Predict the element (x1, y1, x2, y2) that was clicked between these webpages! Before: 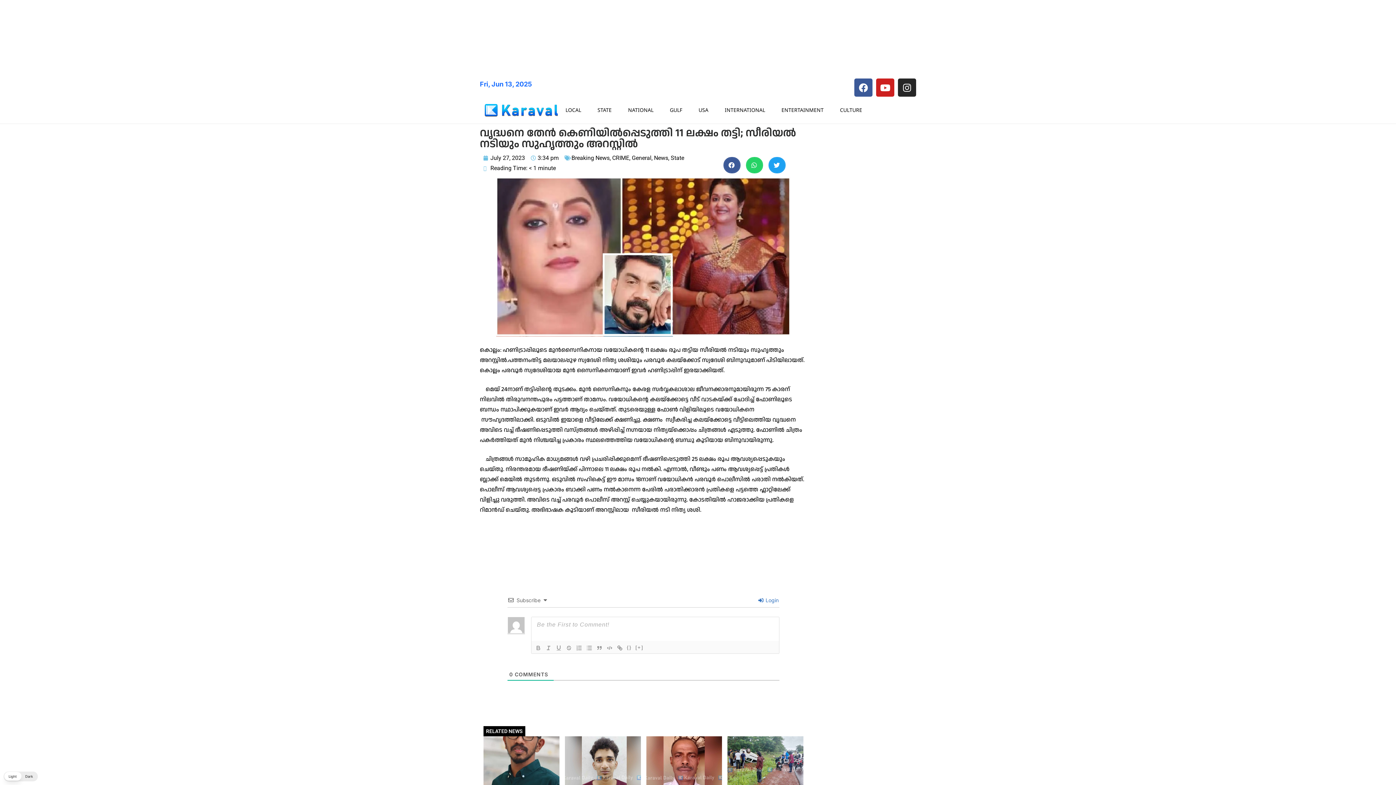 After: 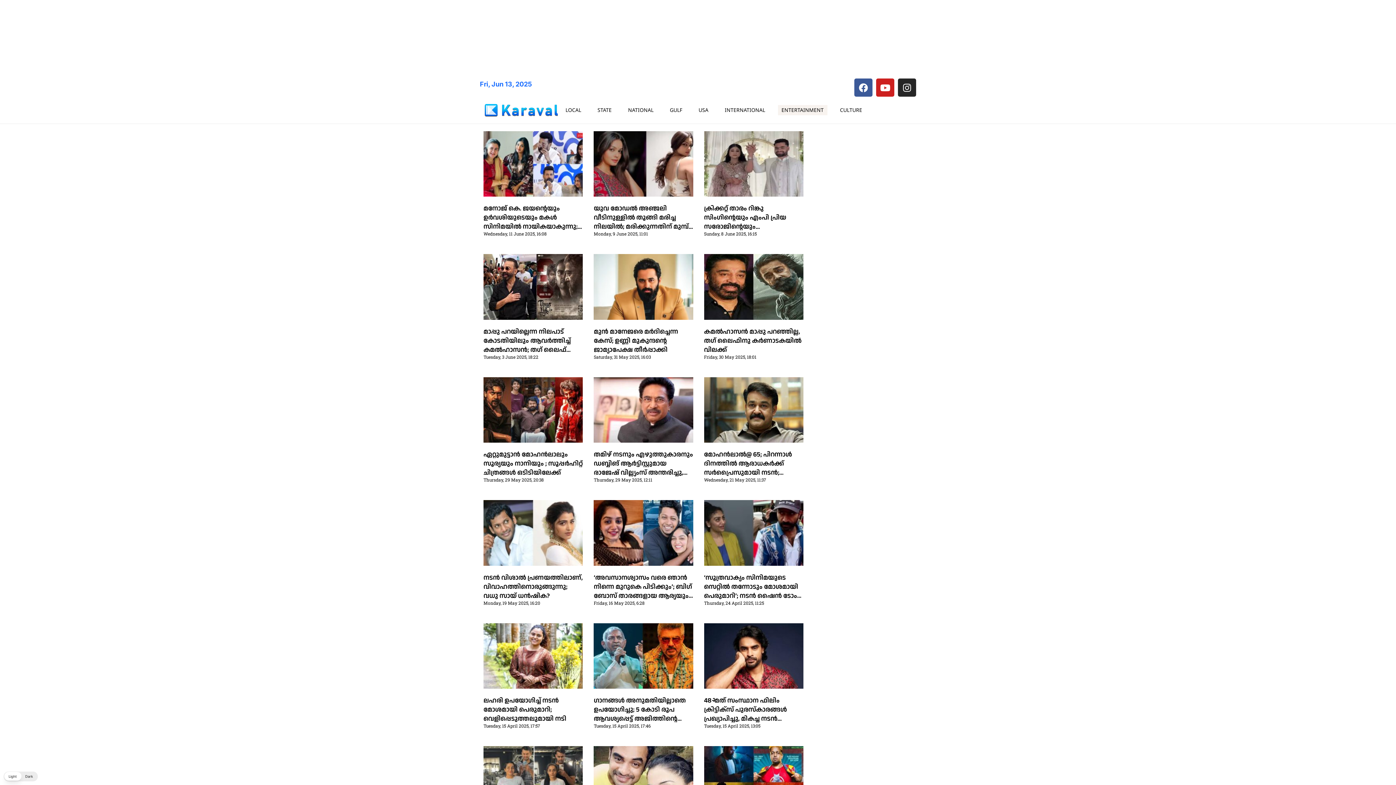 Action: label: ENTERTAINMENT bbox: (778, 105, 827, 115)